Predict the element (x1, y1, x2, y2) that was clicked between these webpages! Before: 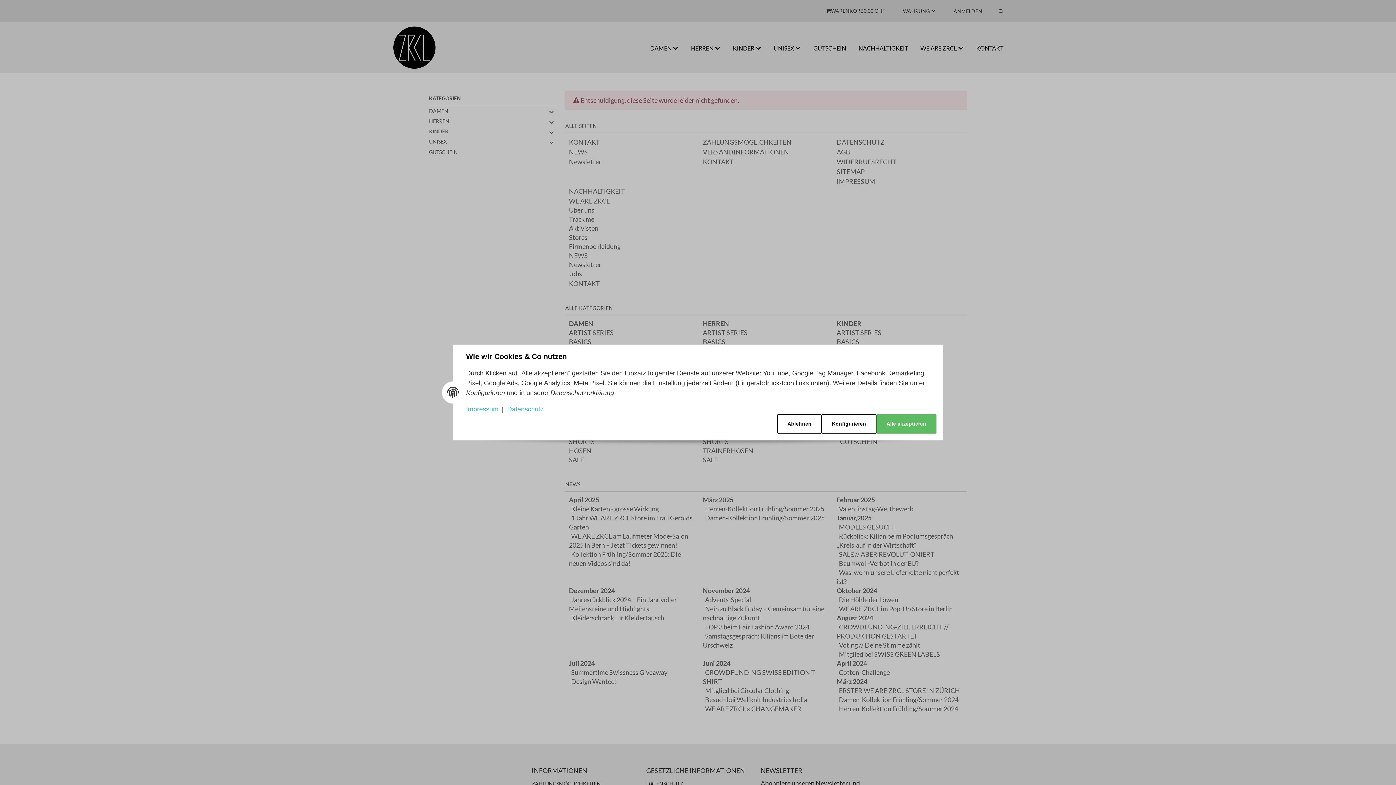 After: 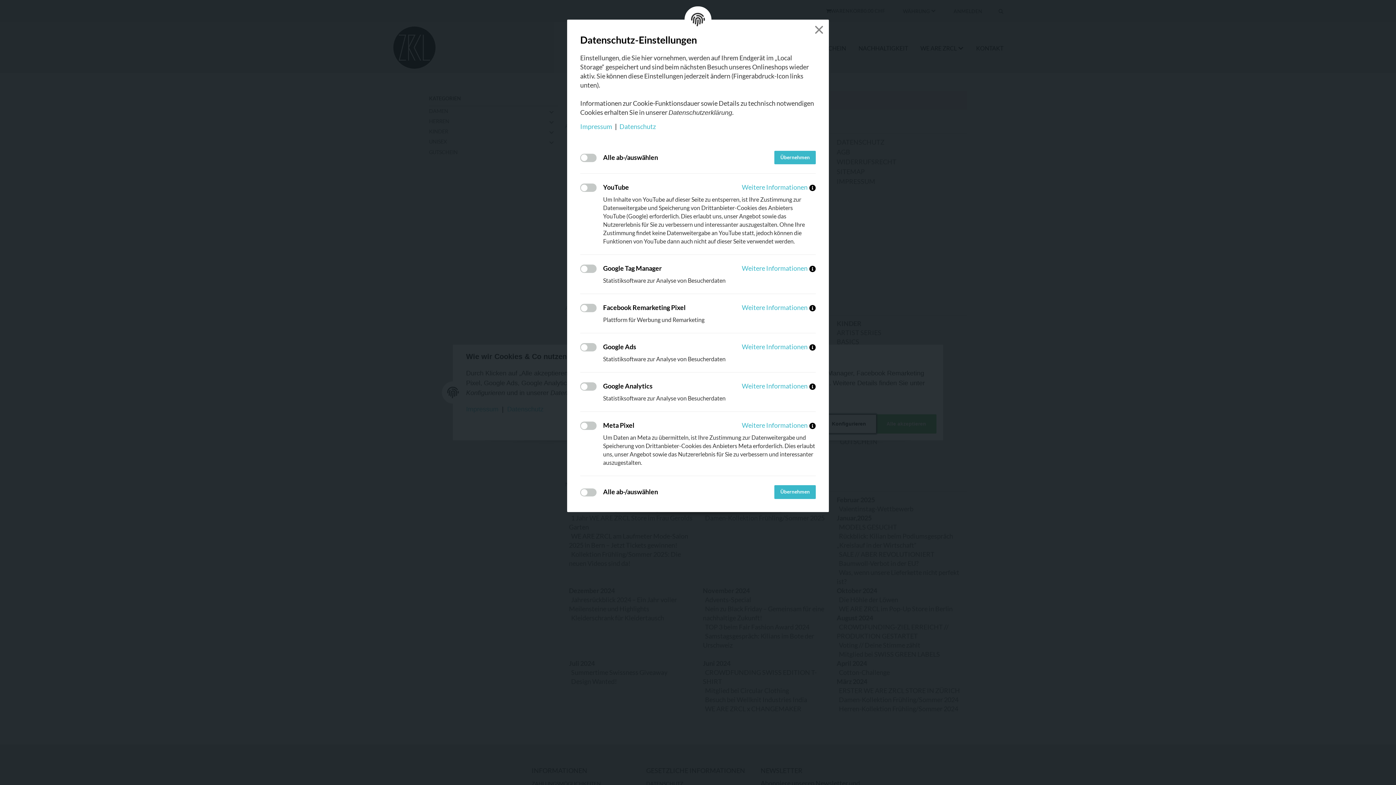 Action: label: Konfigurieren bbox: (821, 414, 876, 433)